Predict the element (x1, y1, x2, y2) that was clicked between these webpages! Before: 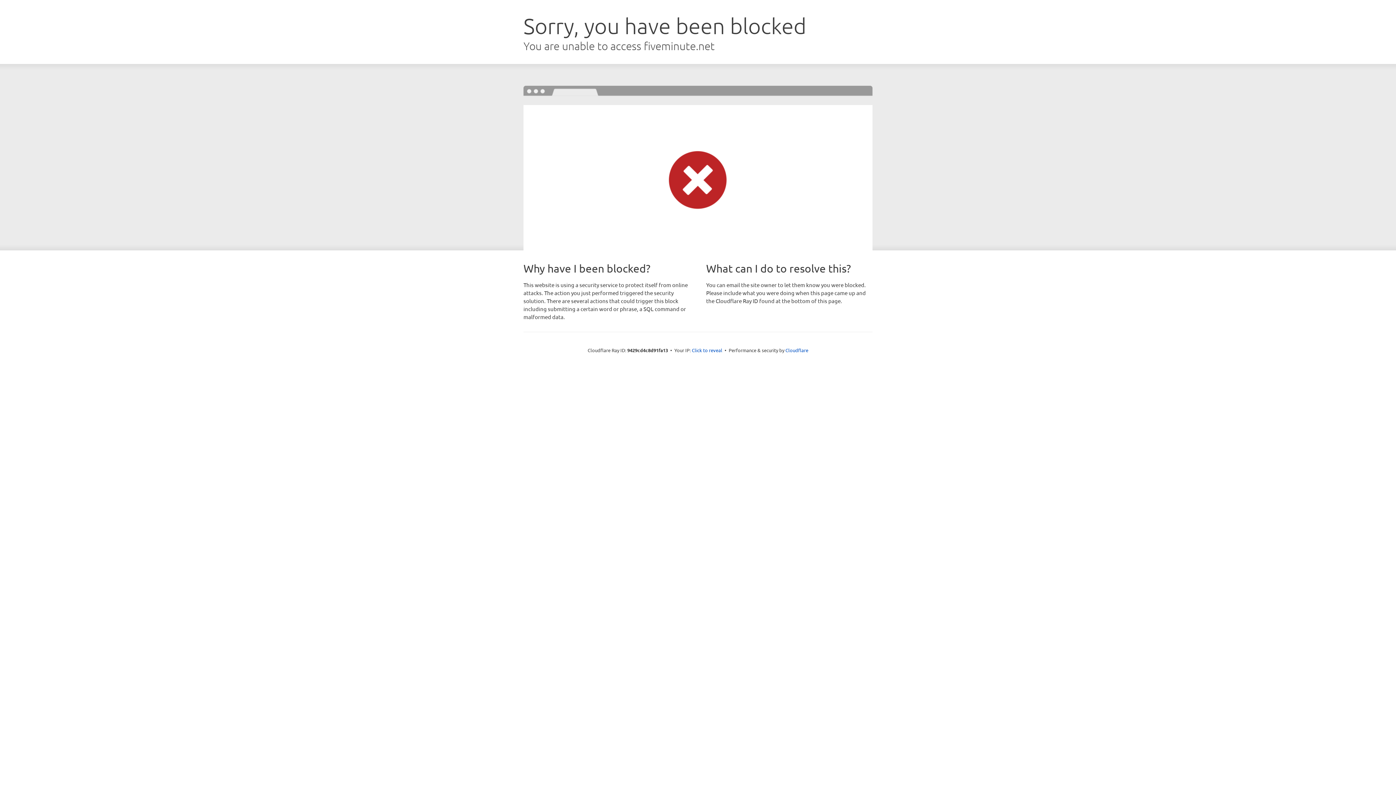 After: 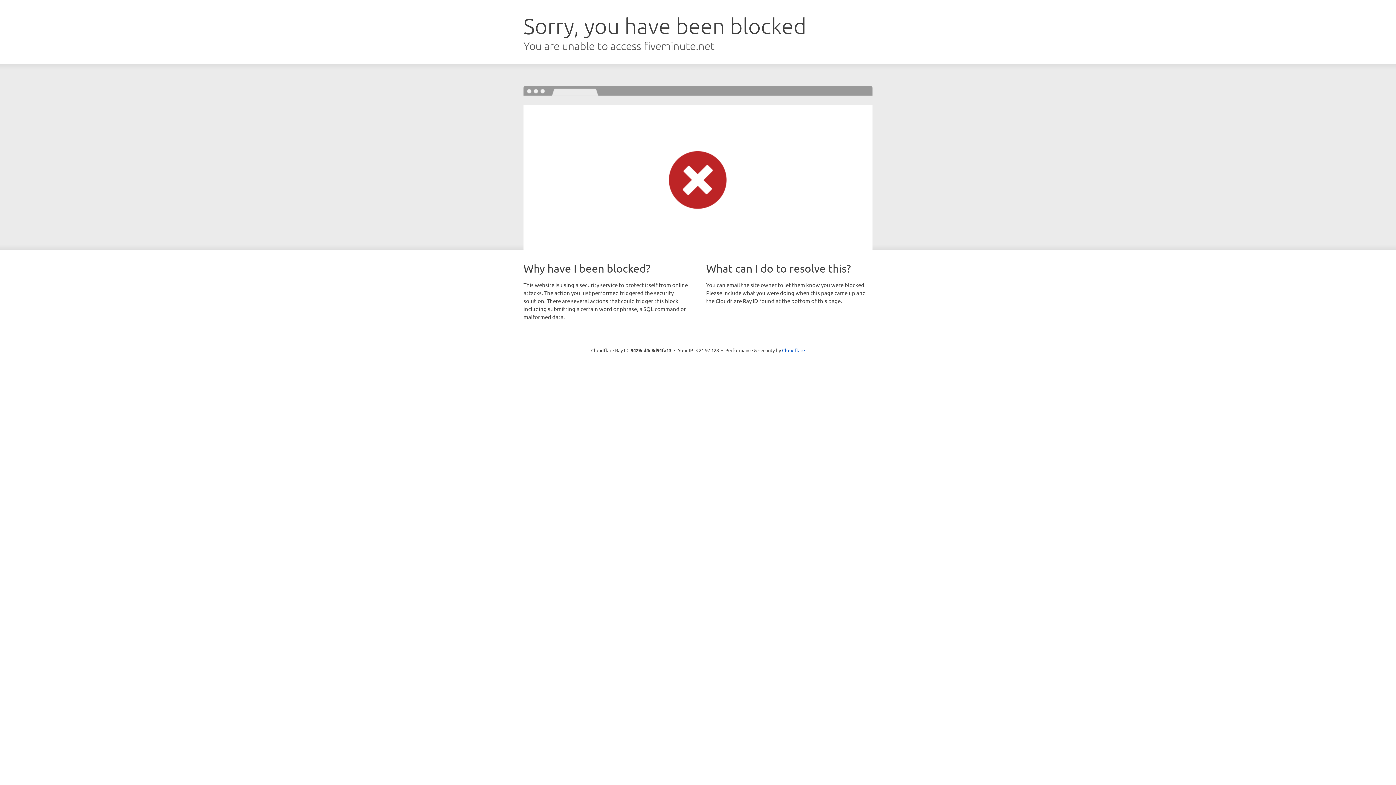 Action: label: Click to reveal bbox: (692, 346, 722, 353)